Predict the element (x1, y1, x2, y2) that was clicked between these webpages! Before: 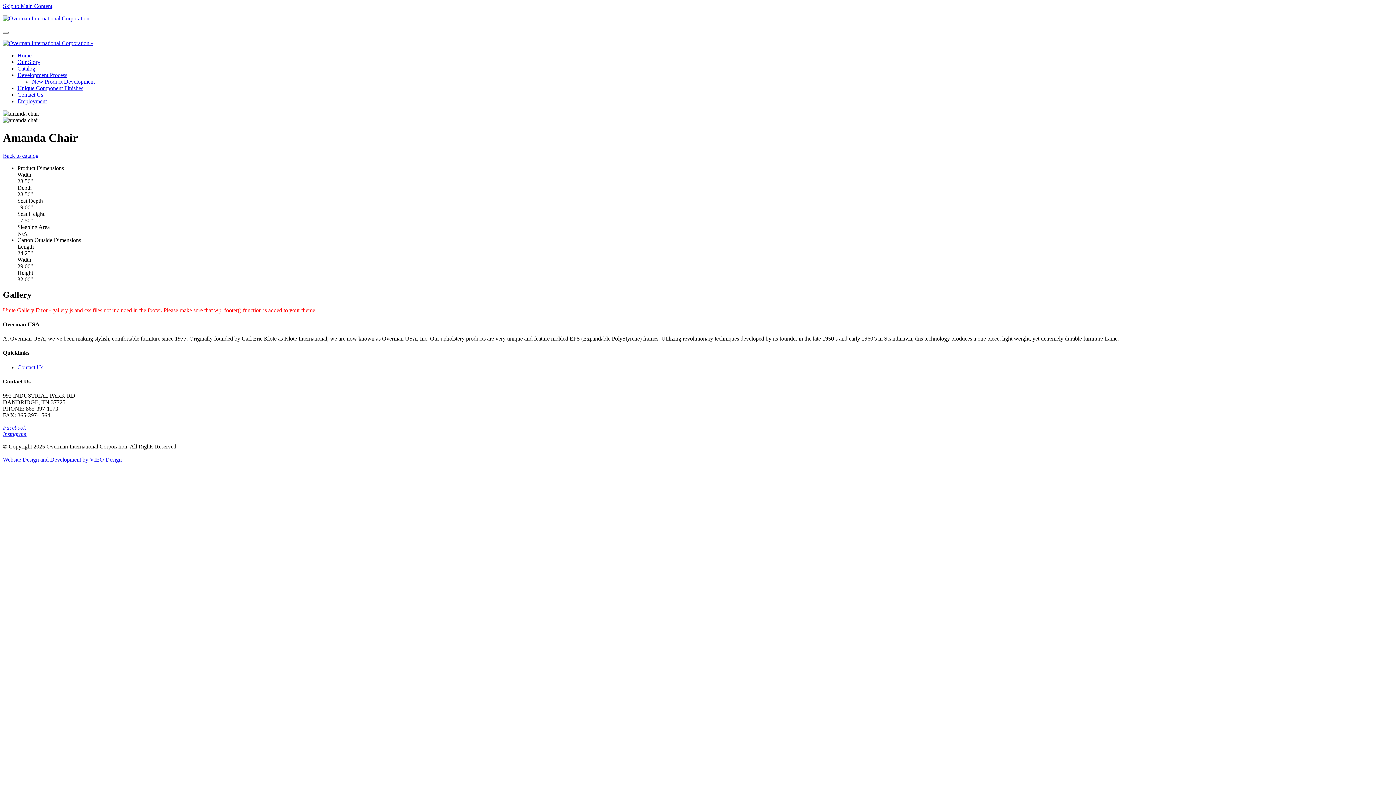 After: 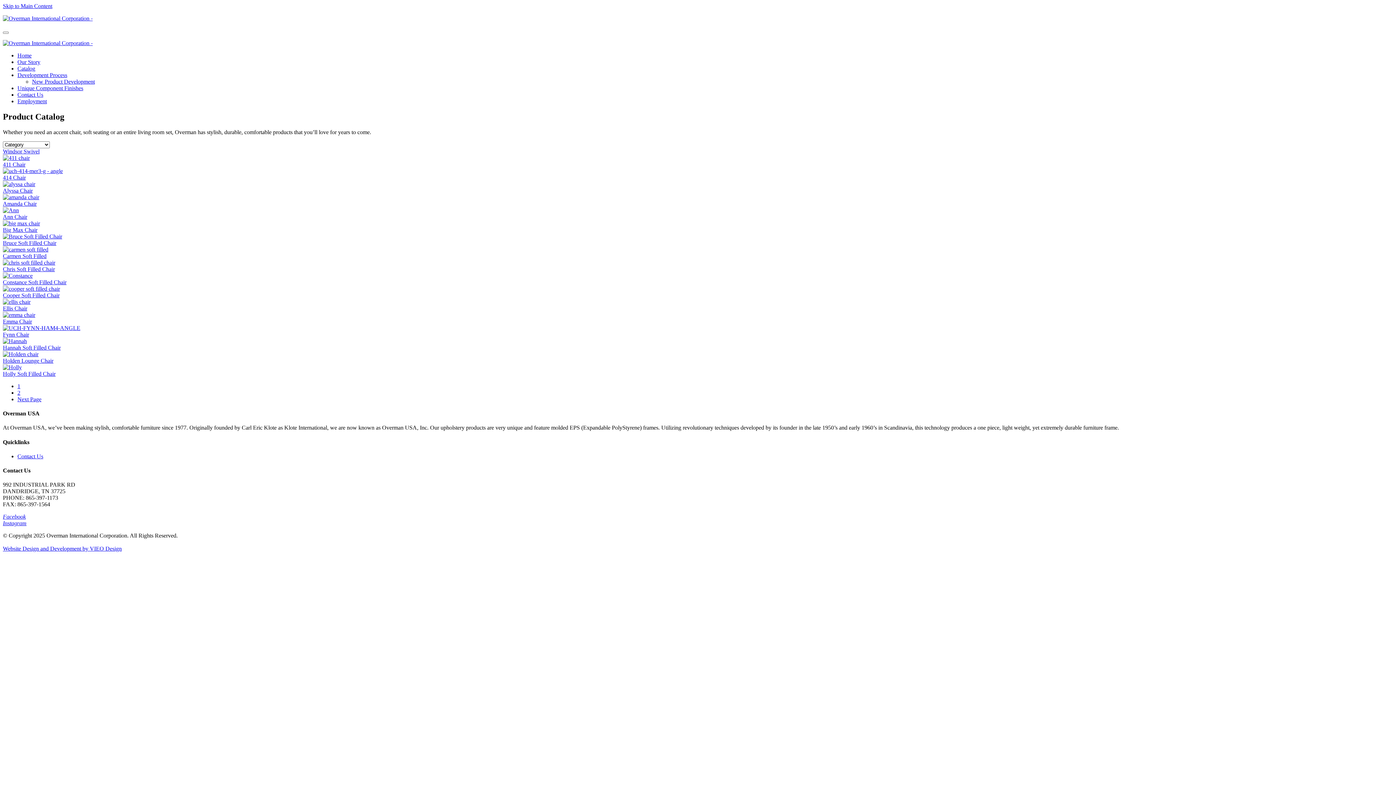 Action: bbox: (17, 65, 35, 71) label: Catalog